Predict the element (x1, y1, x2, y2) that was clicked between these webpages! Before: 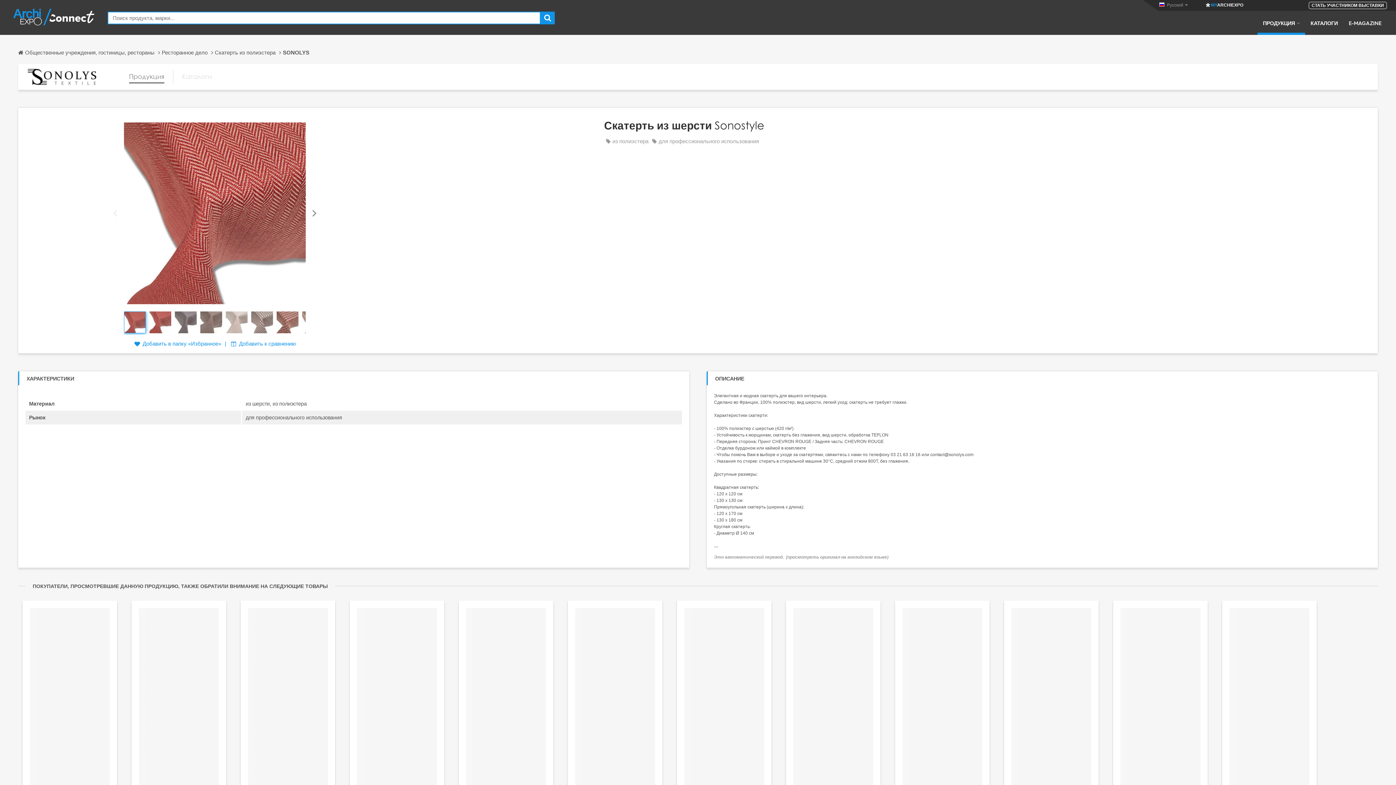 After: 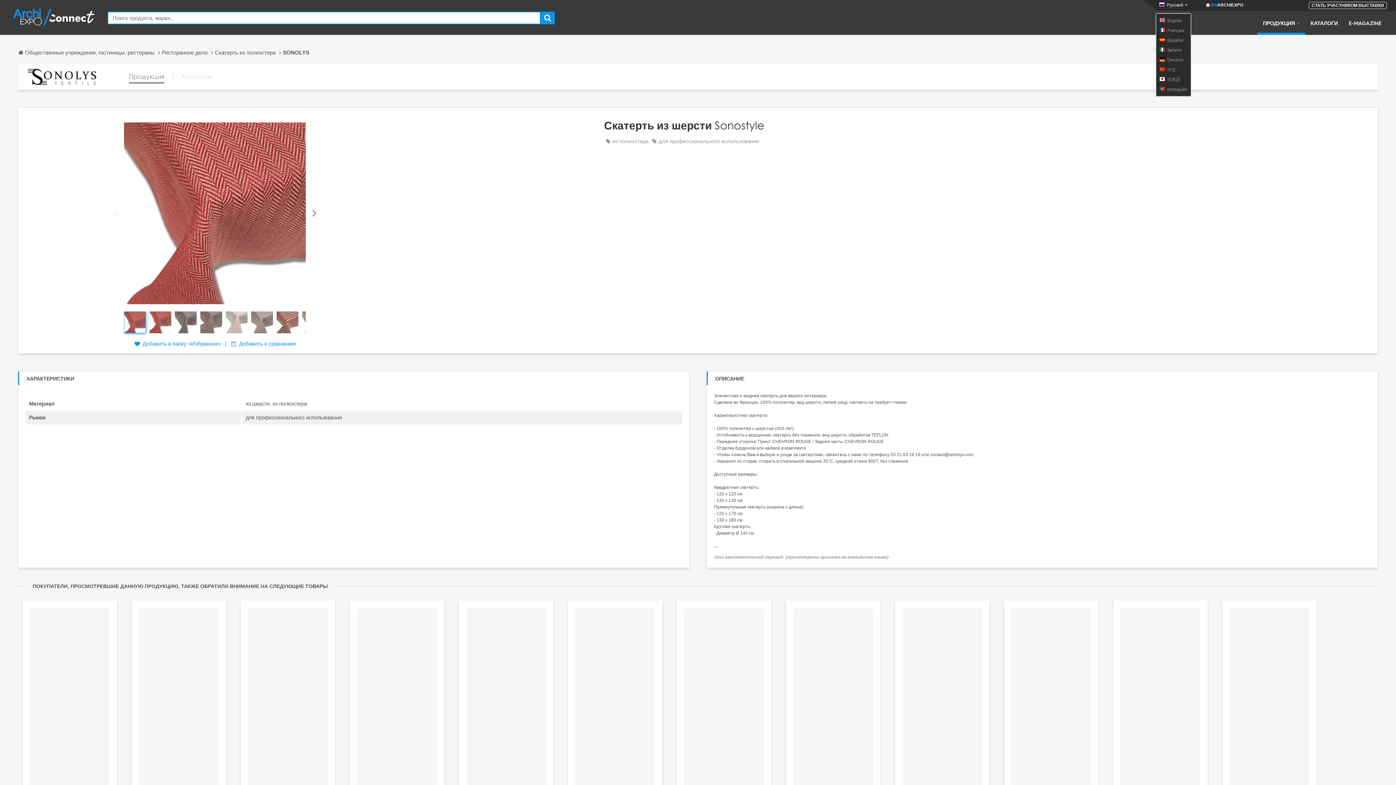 Action: bbox: (1167, 2, 1183, 7) label: Русский